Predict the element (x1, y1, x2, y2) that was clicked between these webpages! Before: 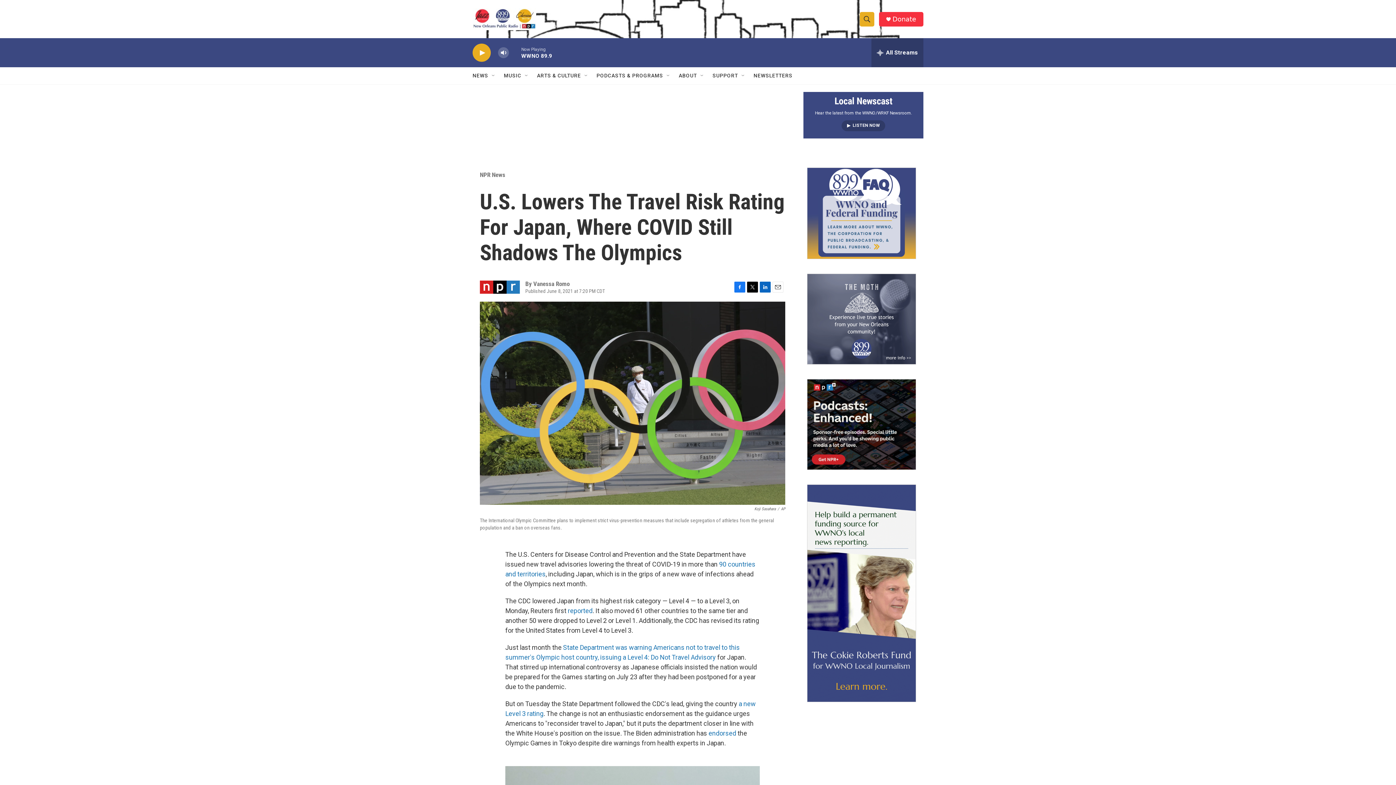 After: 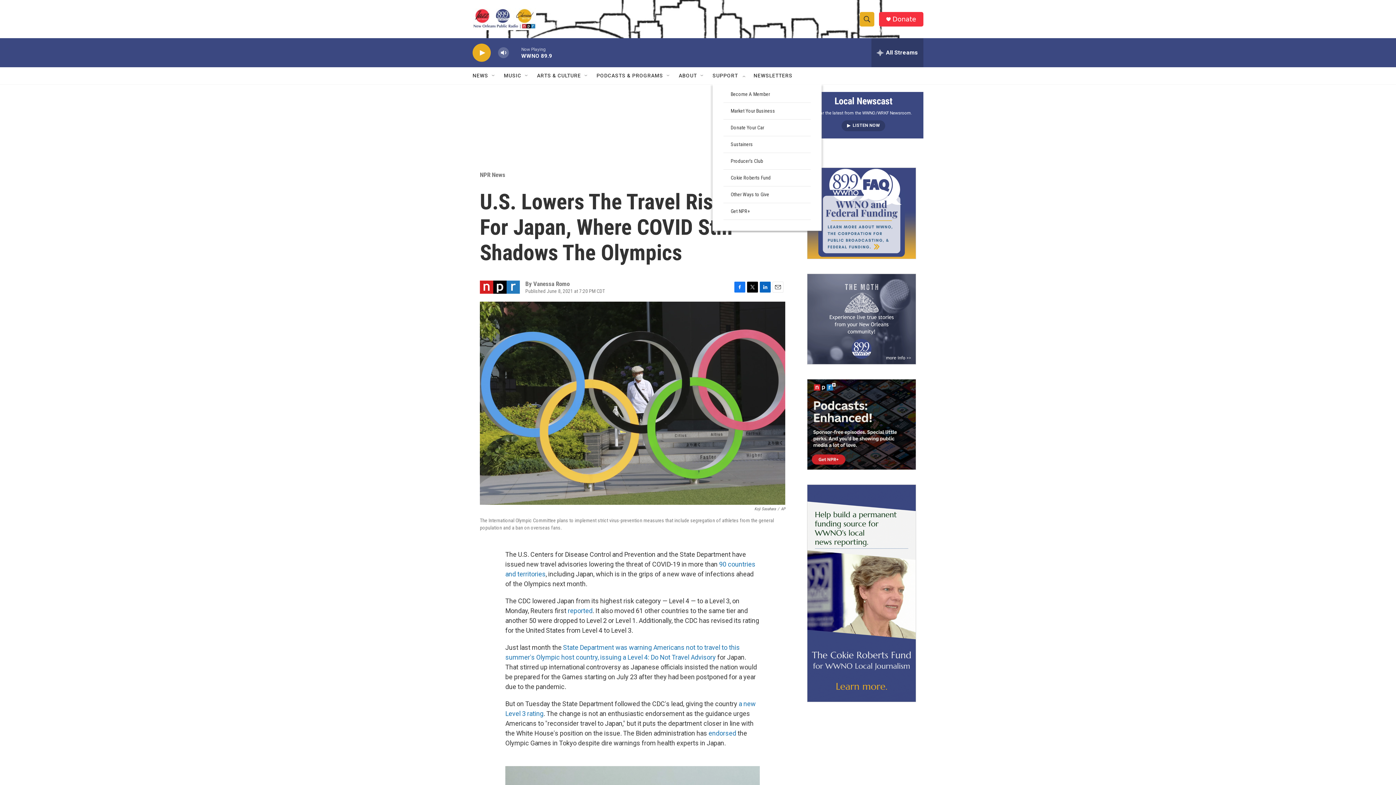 Action: bbox: (740, 72, 746, 78) label: Open Sub Navigation